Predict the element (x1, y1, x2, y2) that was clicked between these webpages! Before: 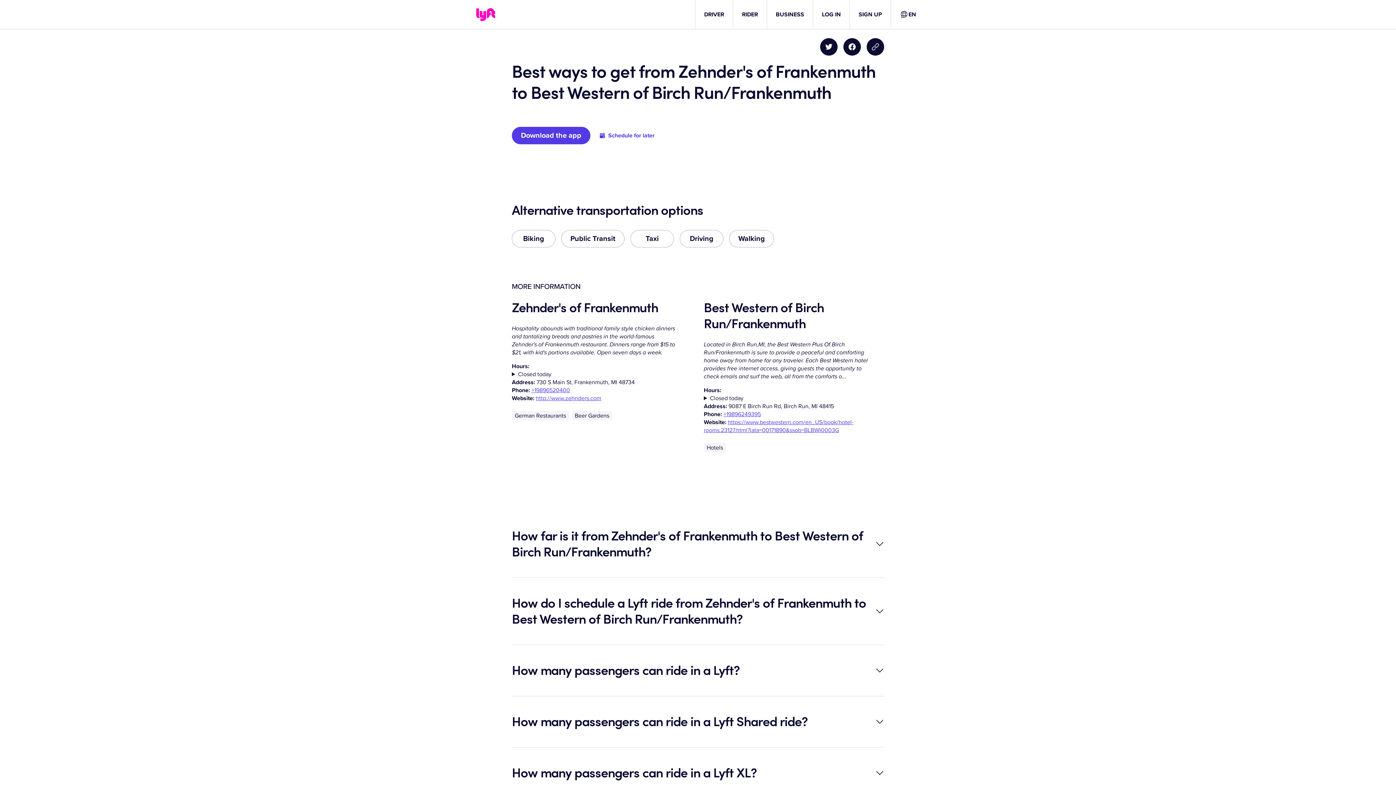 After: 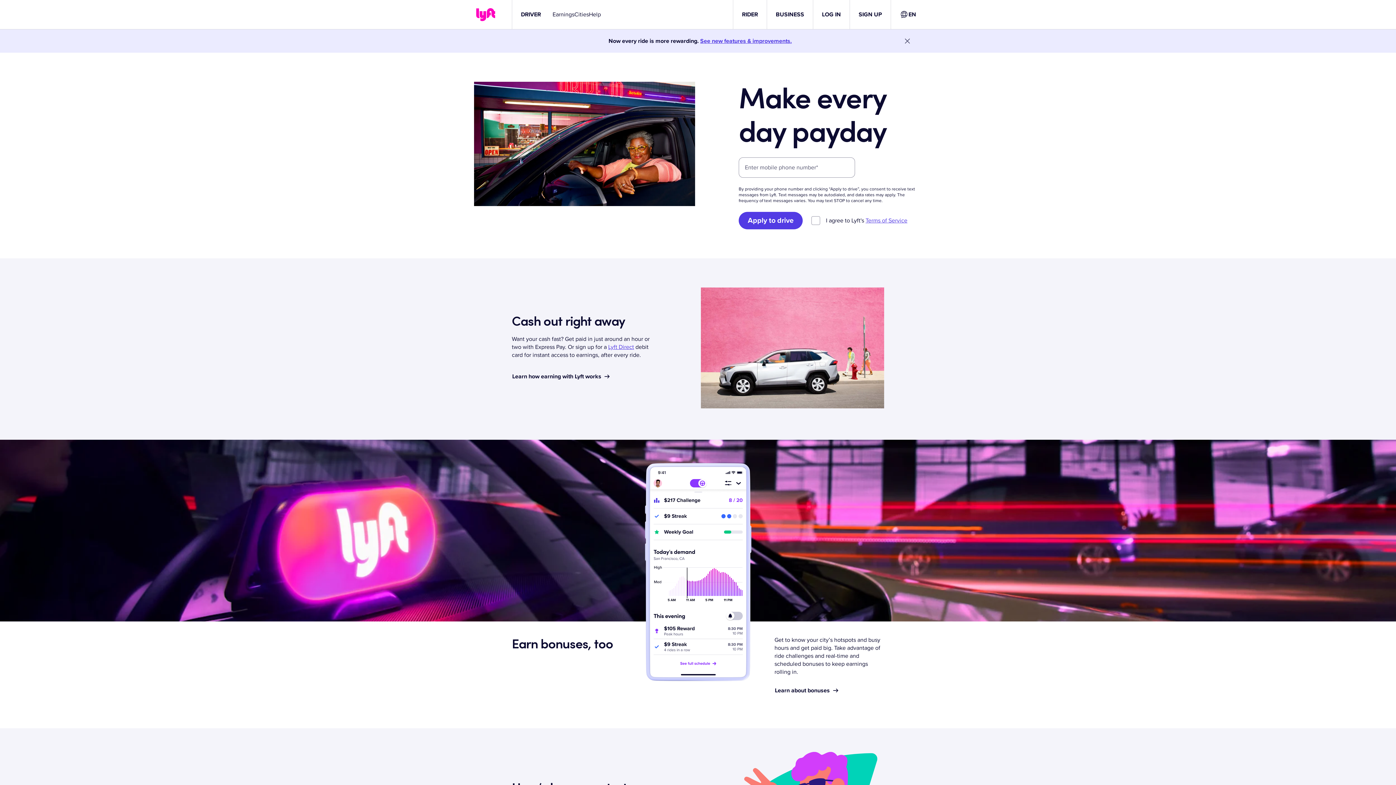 Action: bbox: (704, 10, 724, 18) label: DRIVER